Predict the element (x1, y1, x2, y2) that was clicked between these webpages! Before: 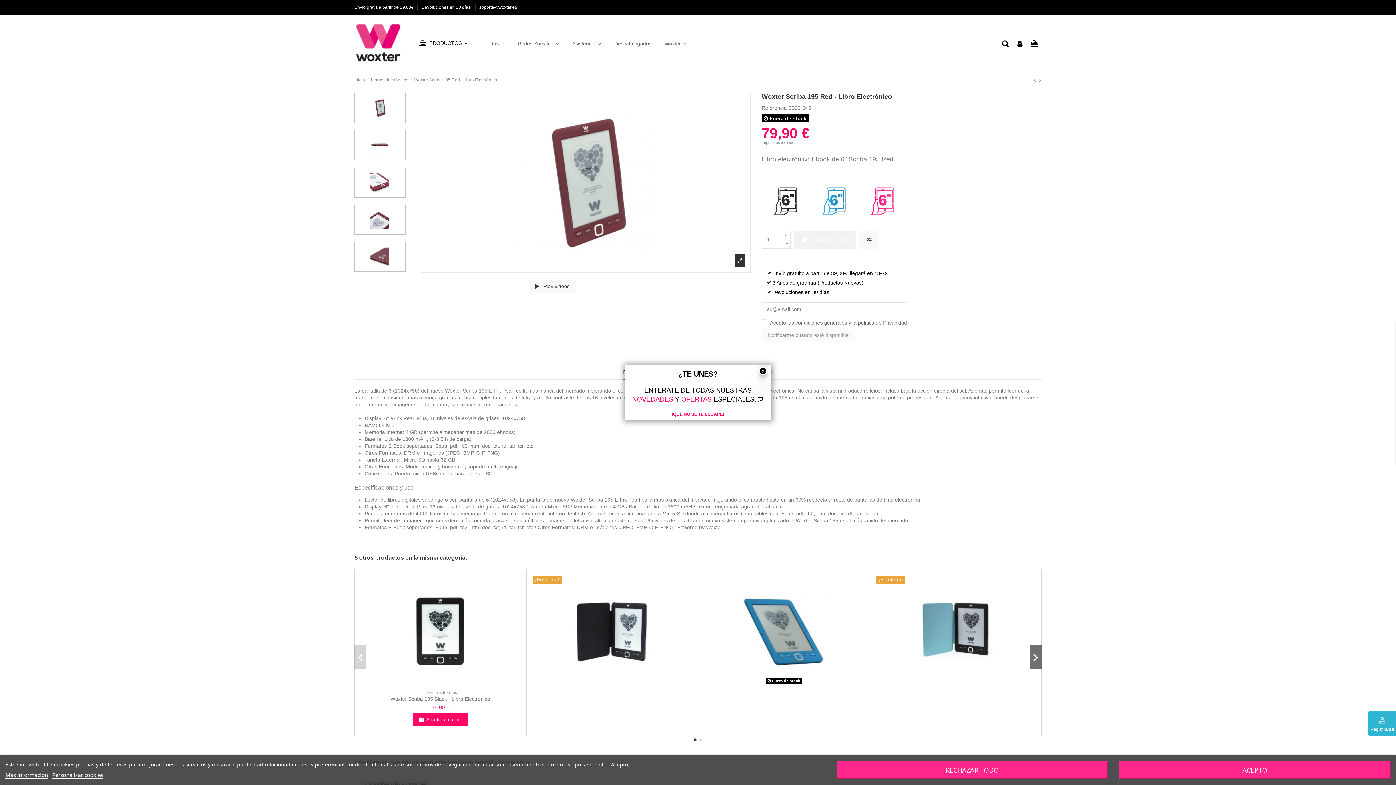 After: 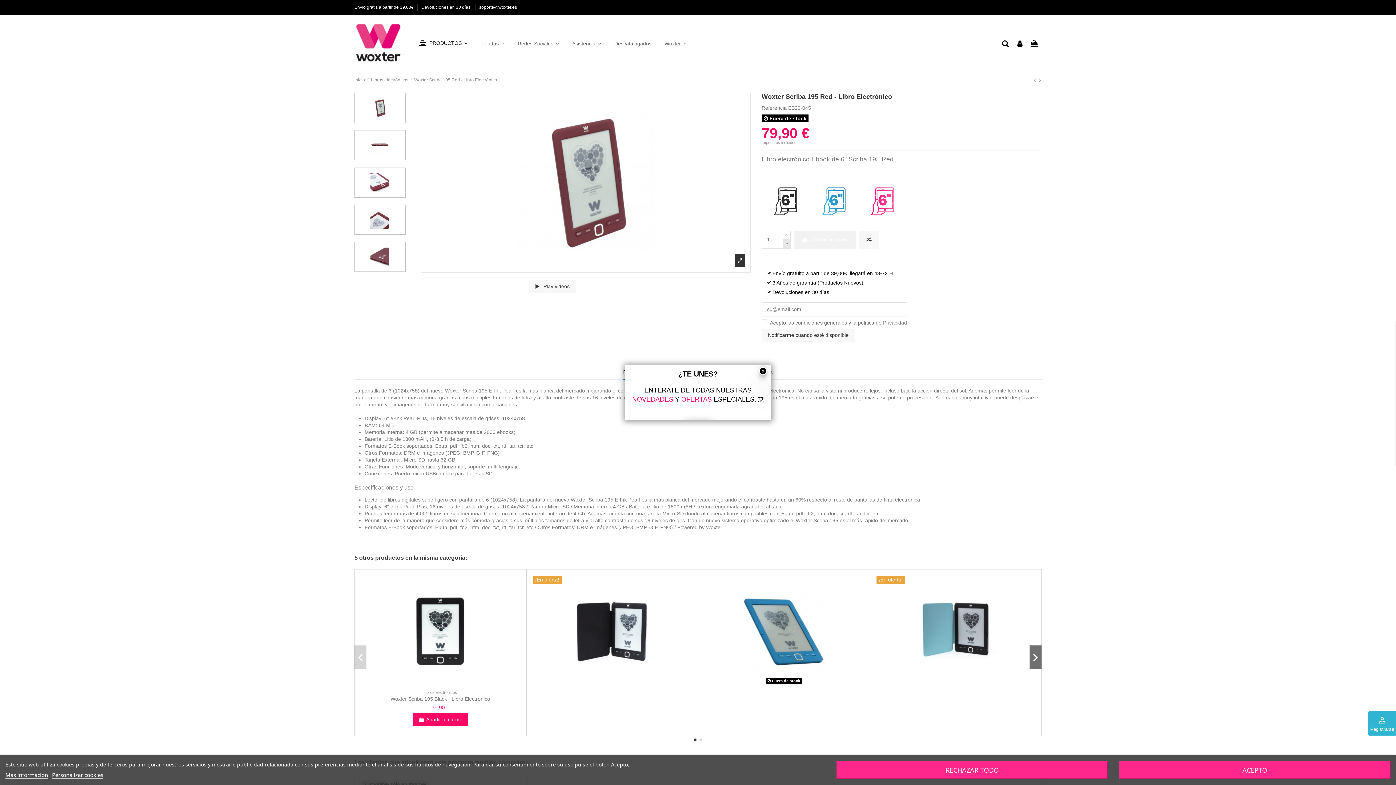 Action: bbox: (782, 239, 790, 248)